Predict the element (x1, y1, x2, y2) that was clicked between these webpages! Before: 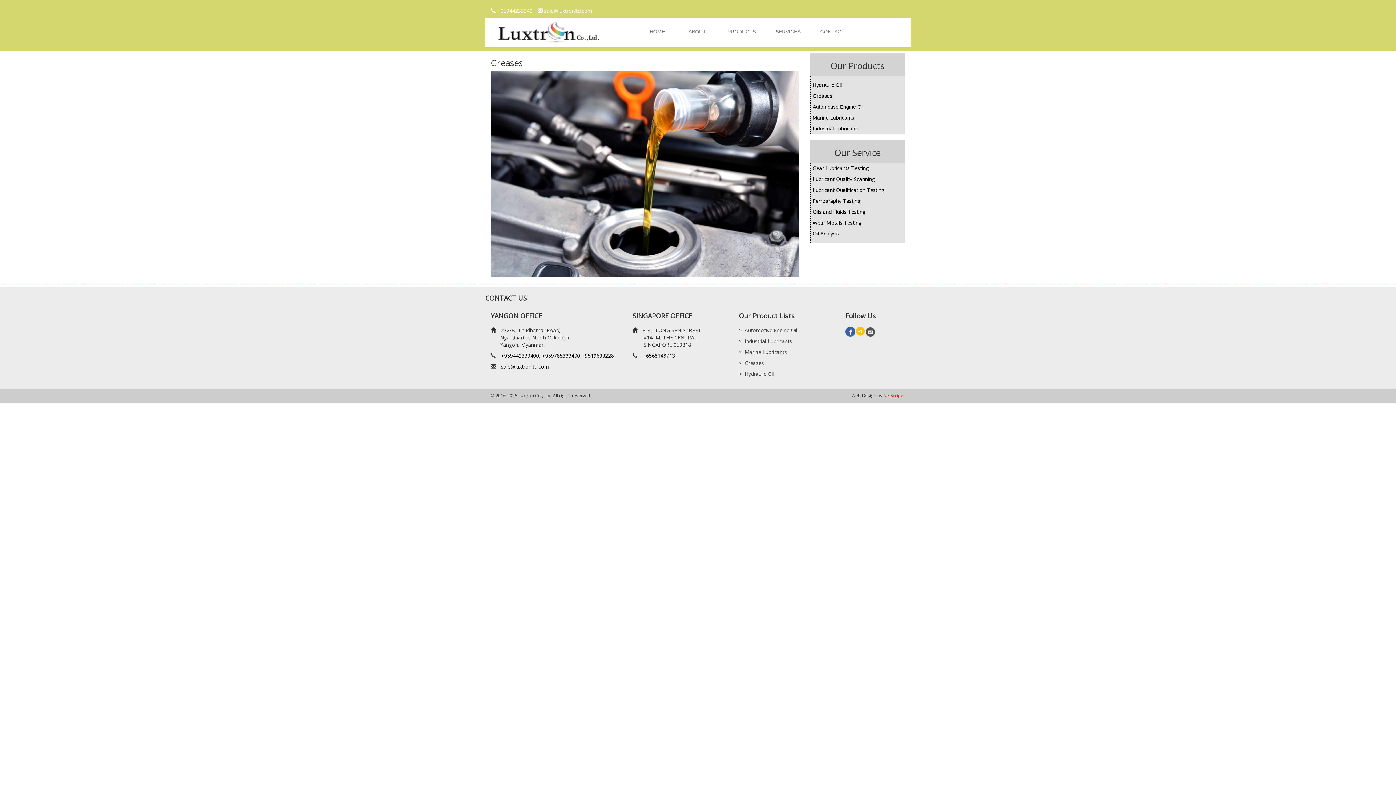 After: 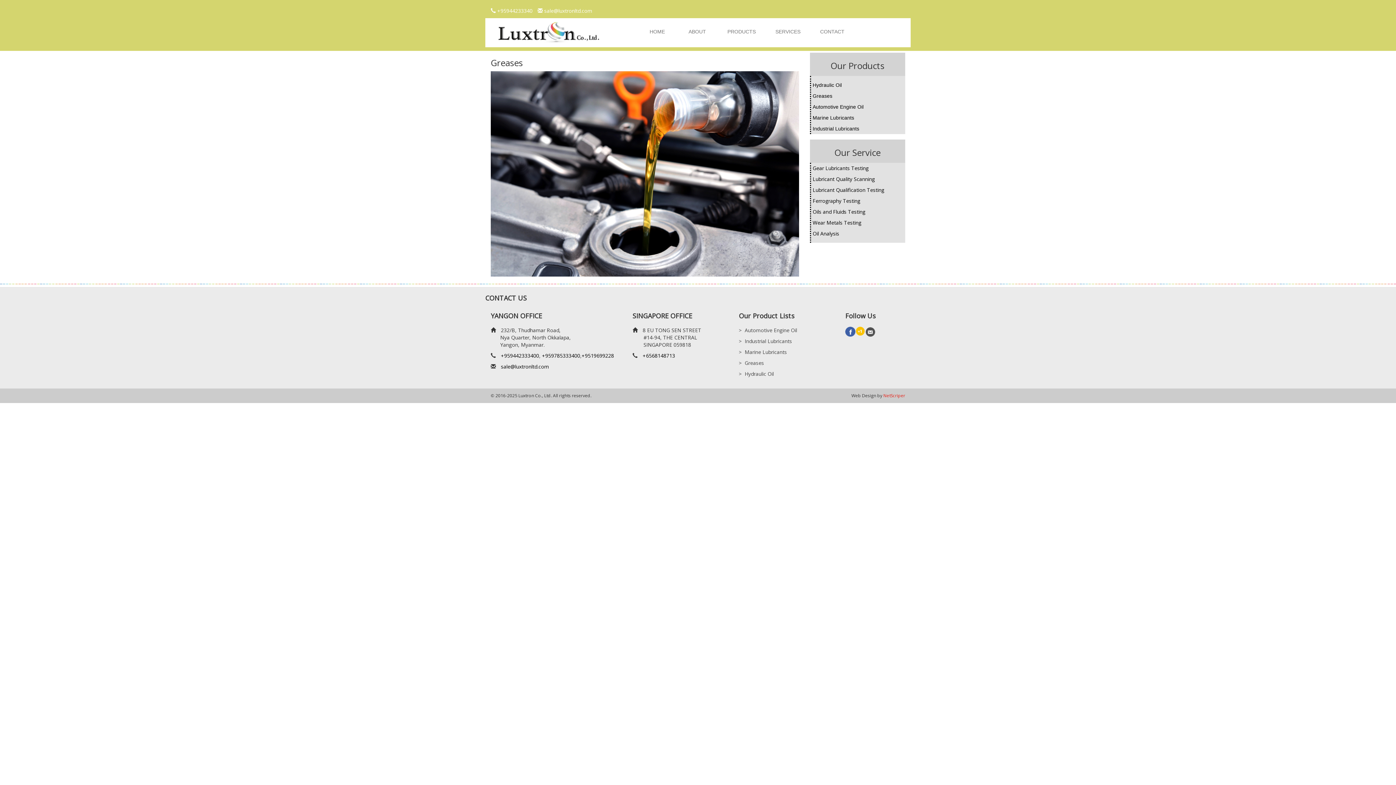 Action: bbox: (865, 326, 875, 336)